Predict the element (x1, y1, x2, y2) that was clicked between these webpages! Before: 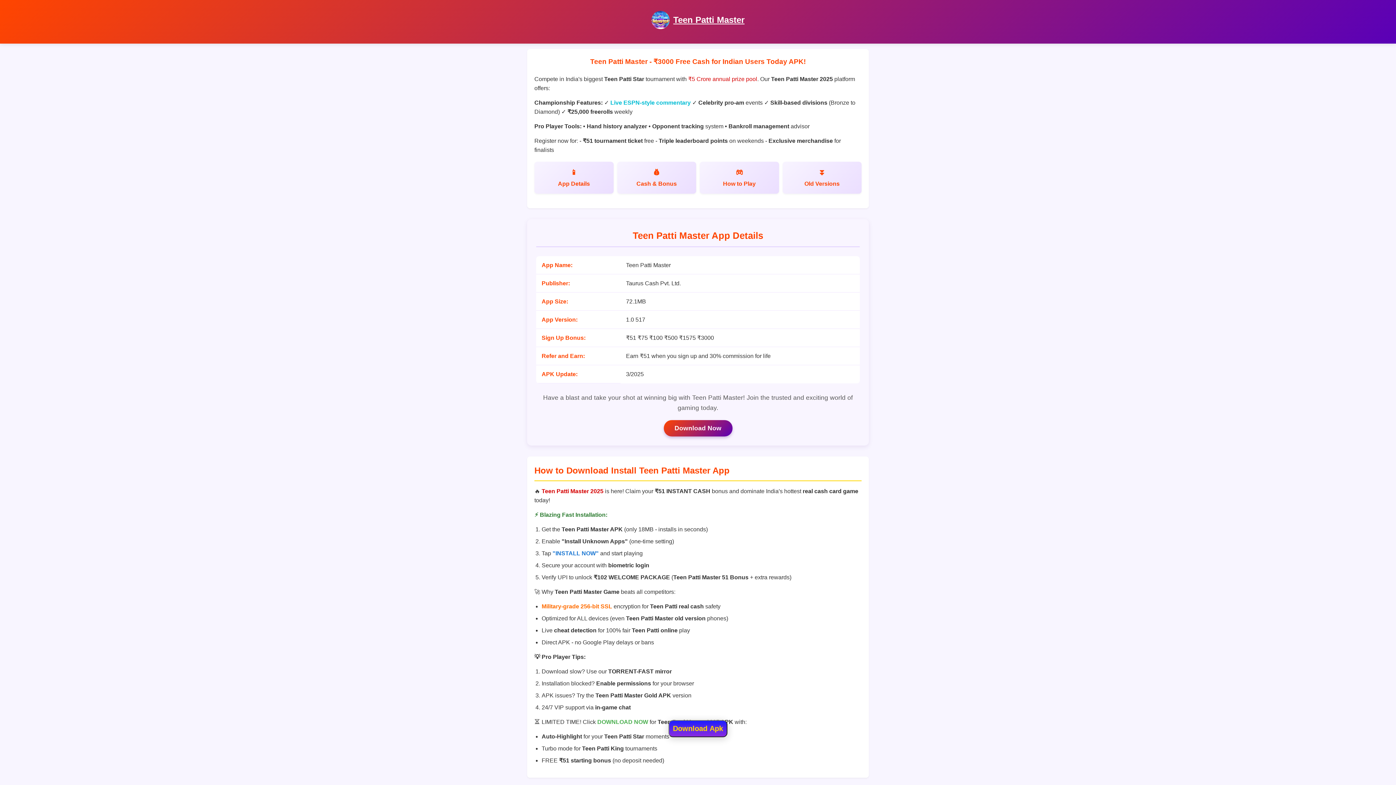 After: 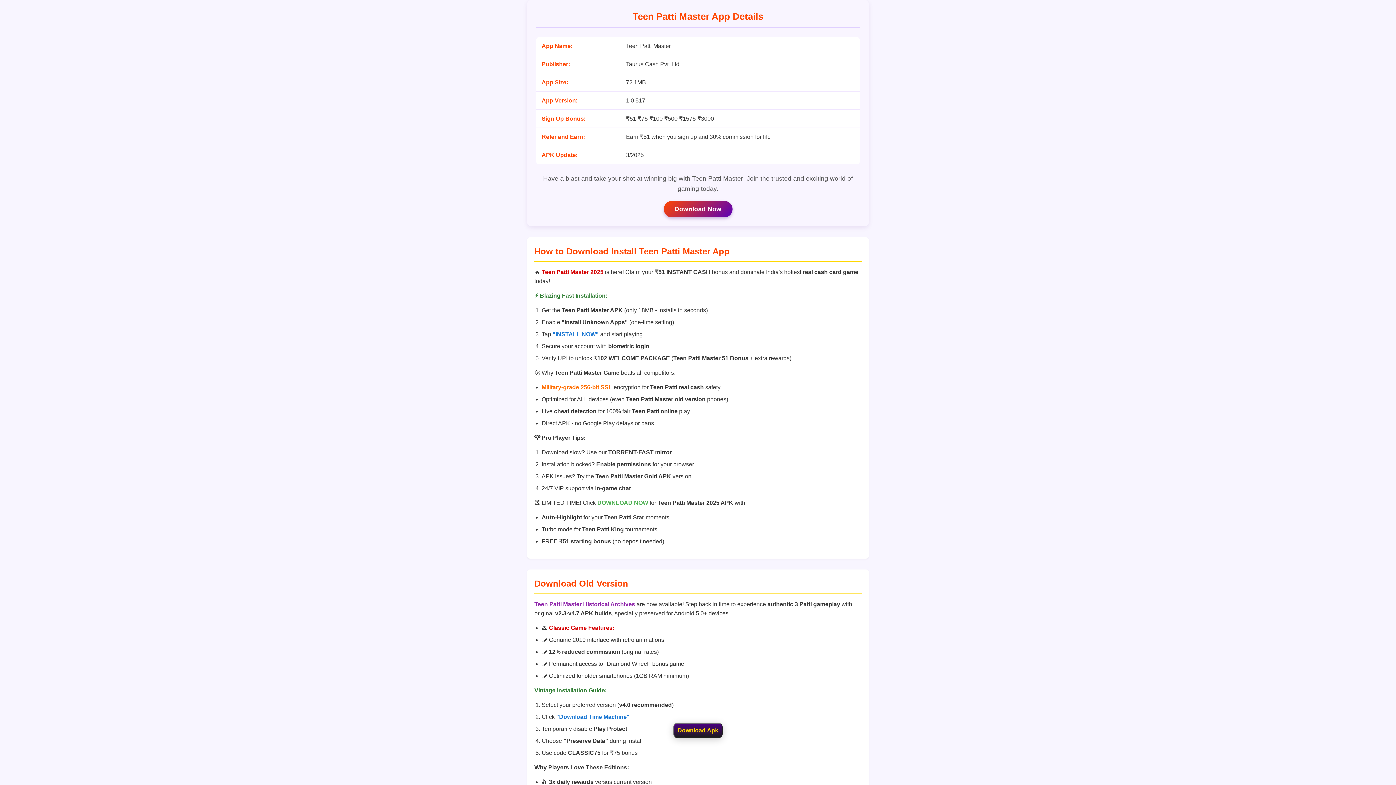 Action: label: App Details bbox: (534, 161, 613, 193)